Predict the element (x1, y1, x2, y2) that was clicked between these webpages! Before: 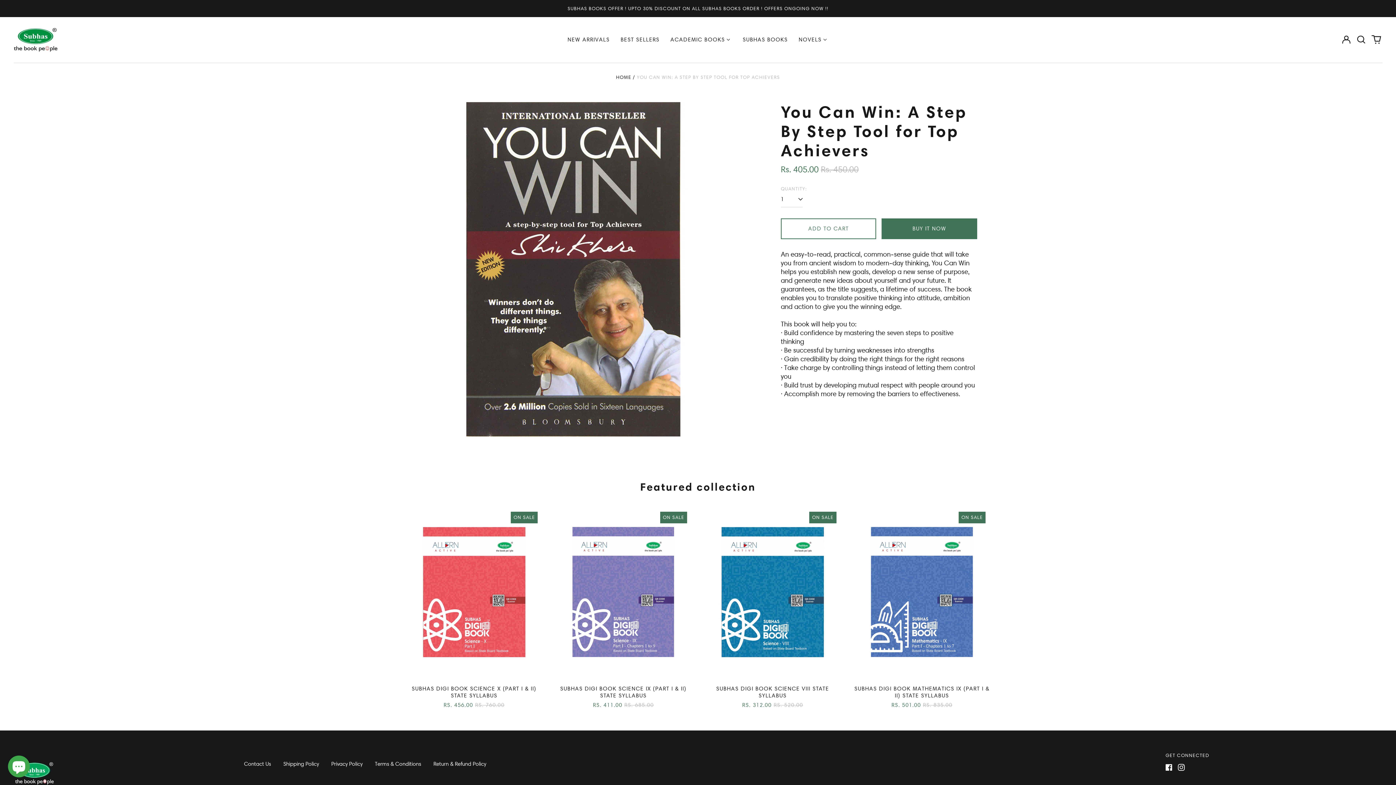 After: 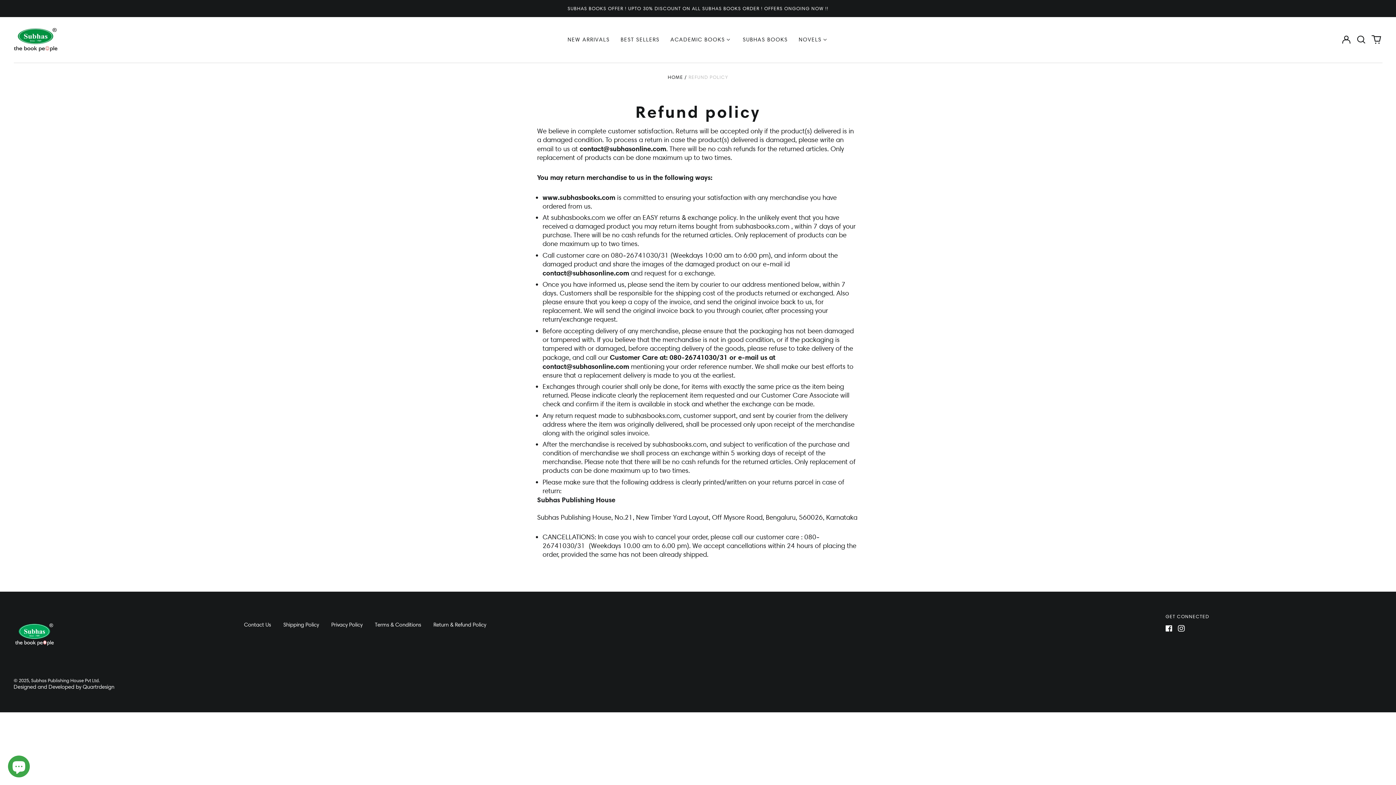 Action: label: Return & Refund Policy bbox: (433, 760, 486, 767)